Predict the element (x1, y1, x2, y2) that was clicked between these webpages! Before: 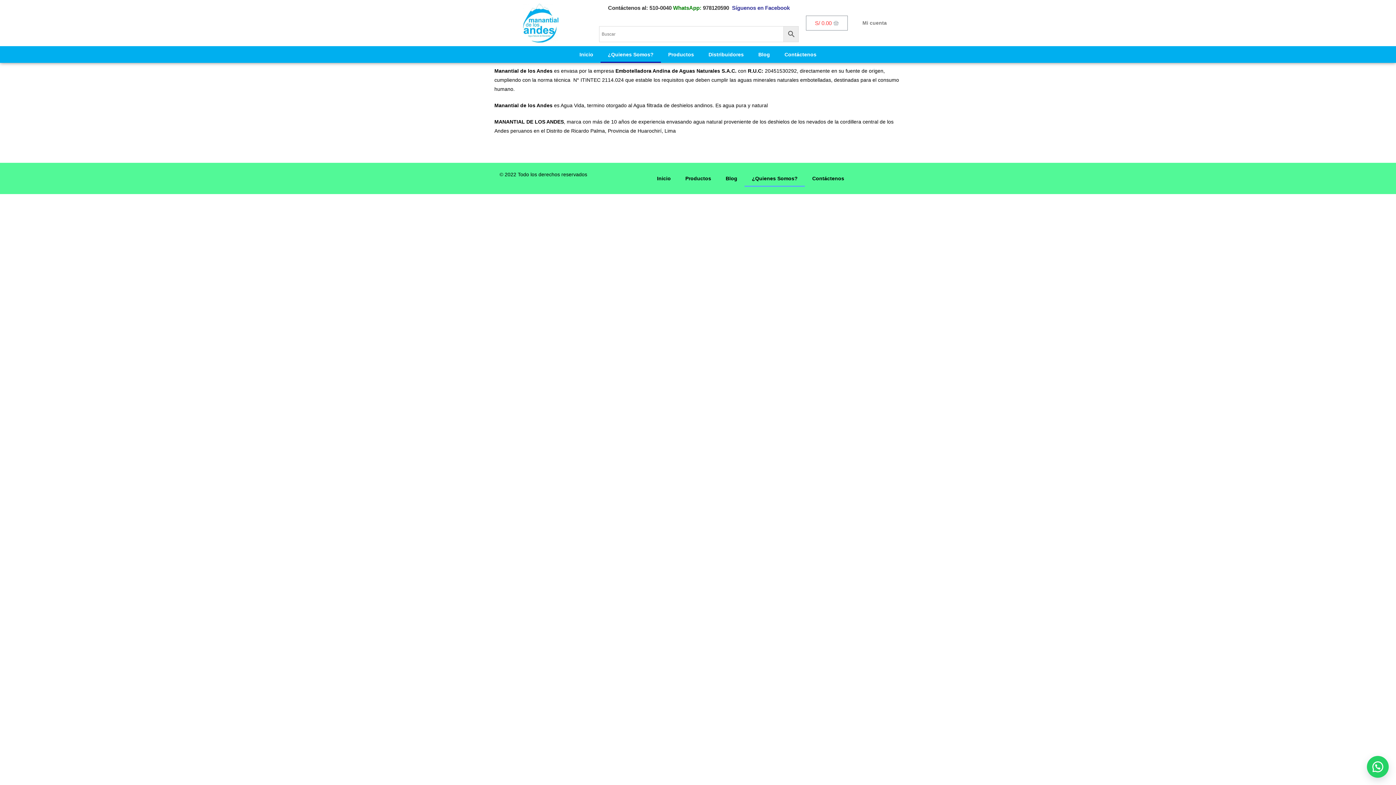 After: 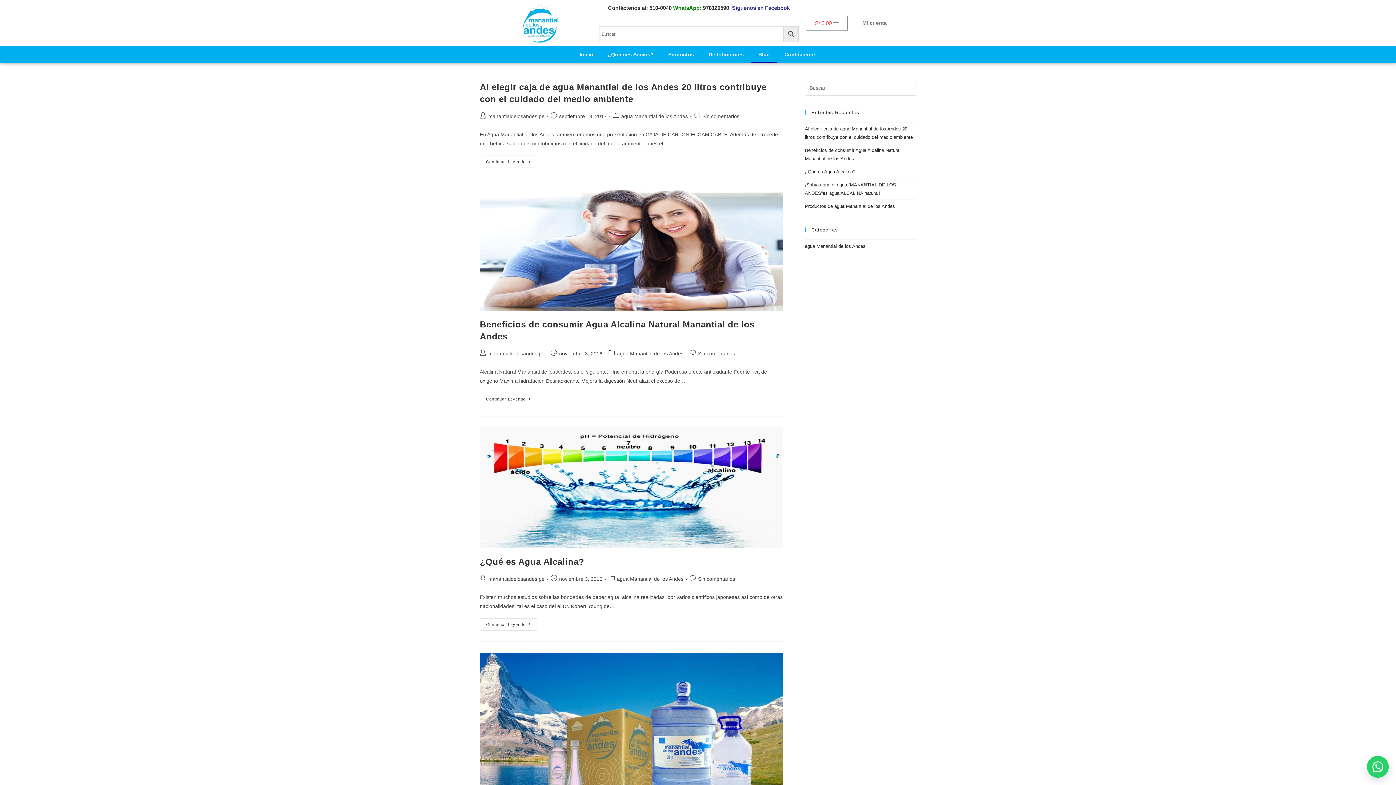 Action: bbox: (718, 170, 744, 186) label: Blog